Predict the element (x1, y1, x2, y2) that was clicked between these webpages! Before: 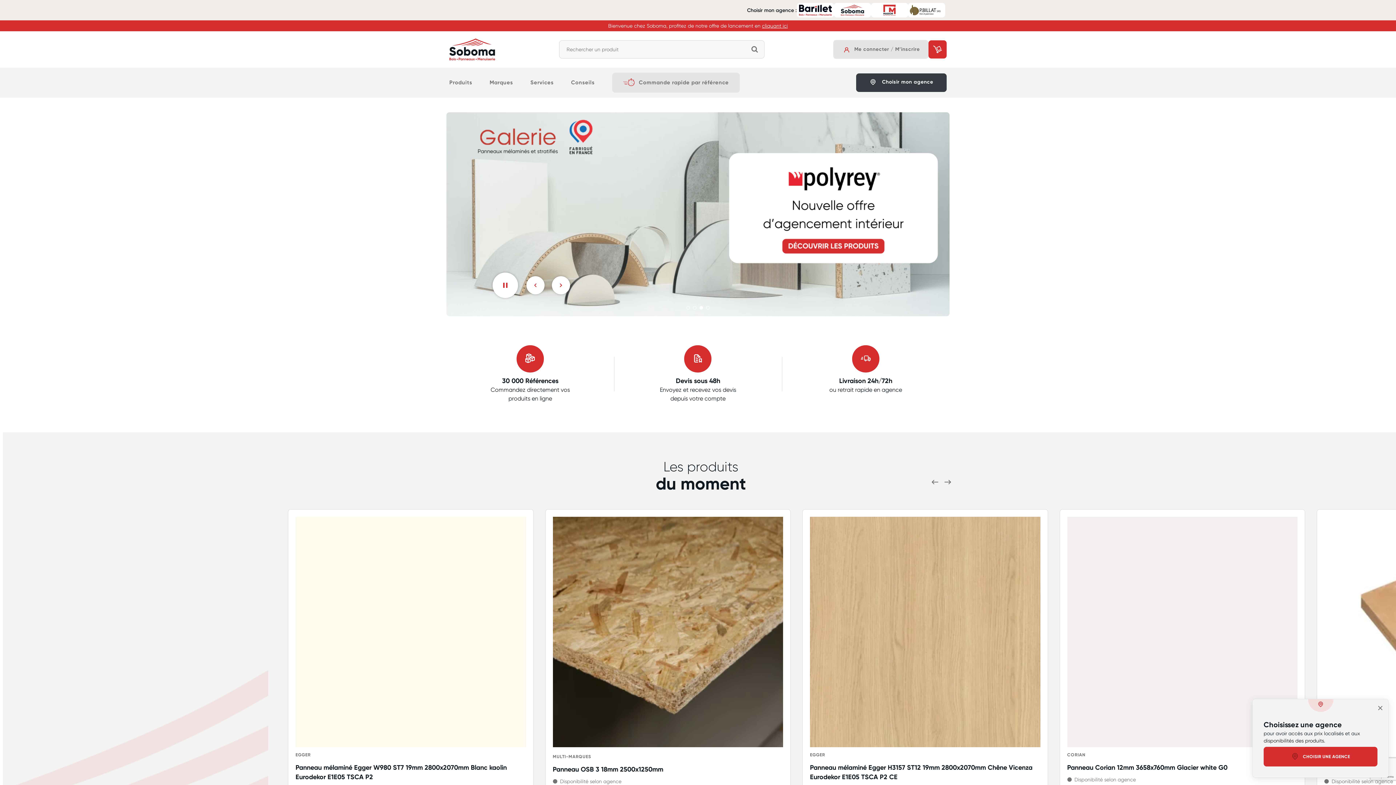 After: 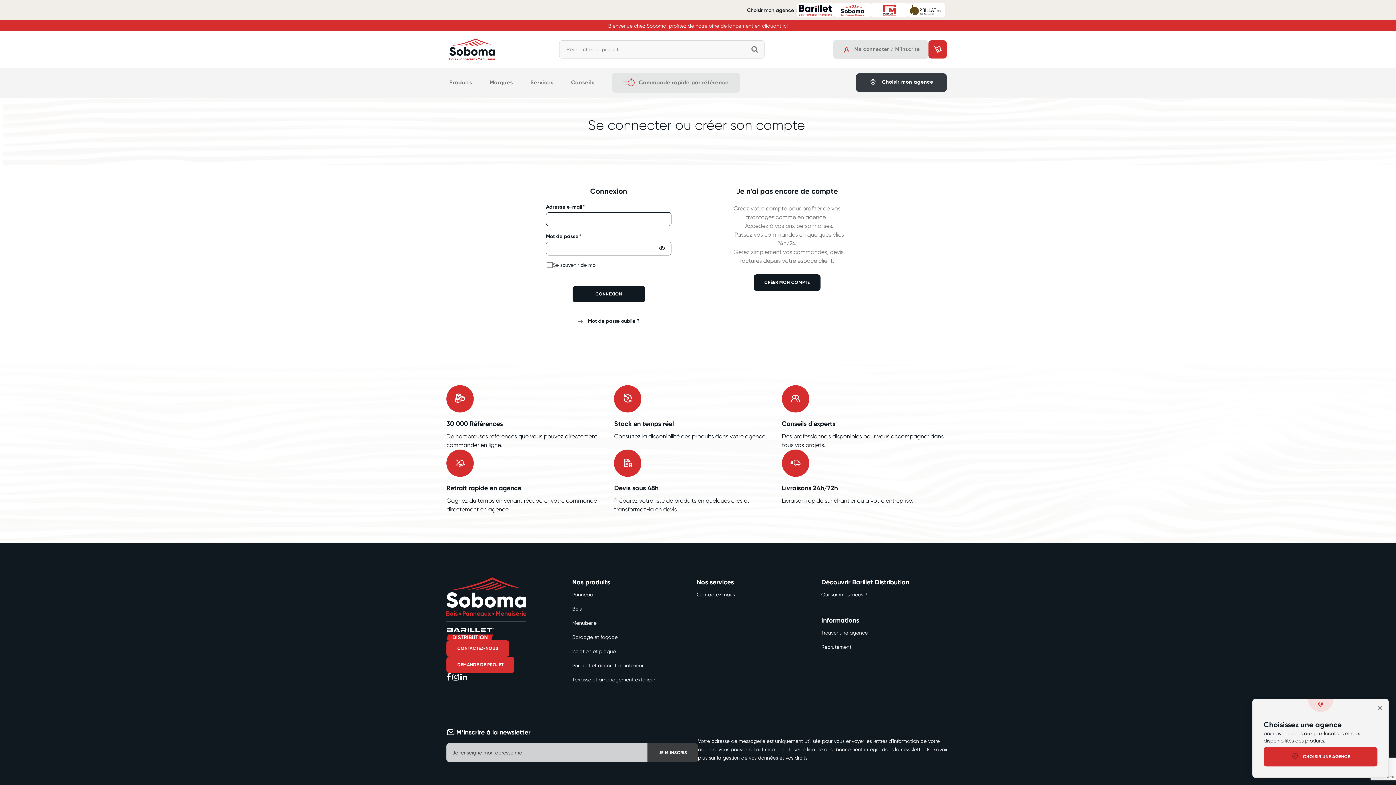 Action: label: Commande rapide par référence bbox: (603, 67, 748, 97)